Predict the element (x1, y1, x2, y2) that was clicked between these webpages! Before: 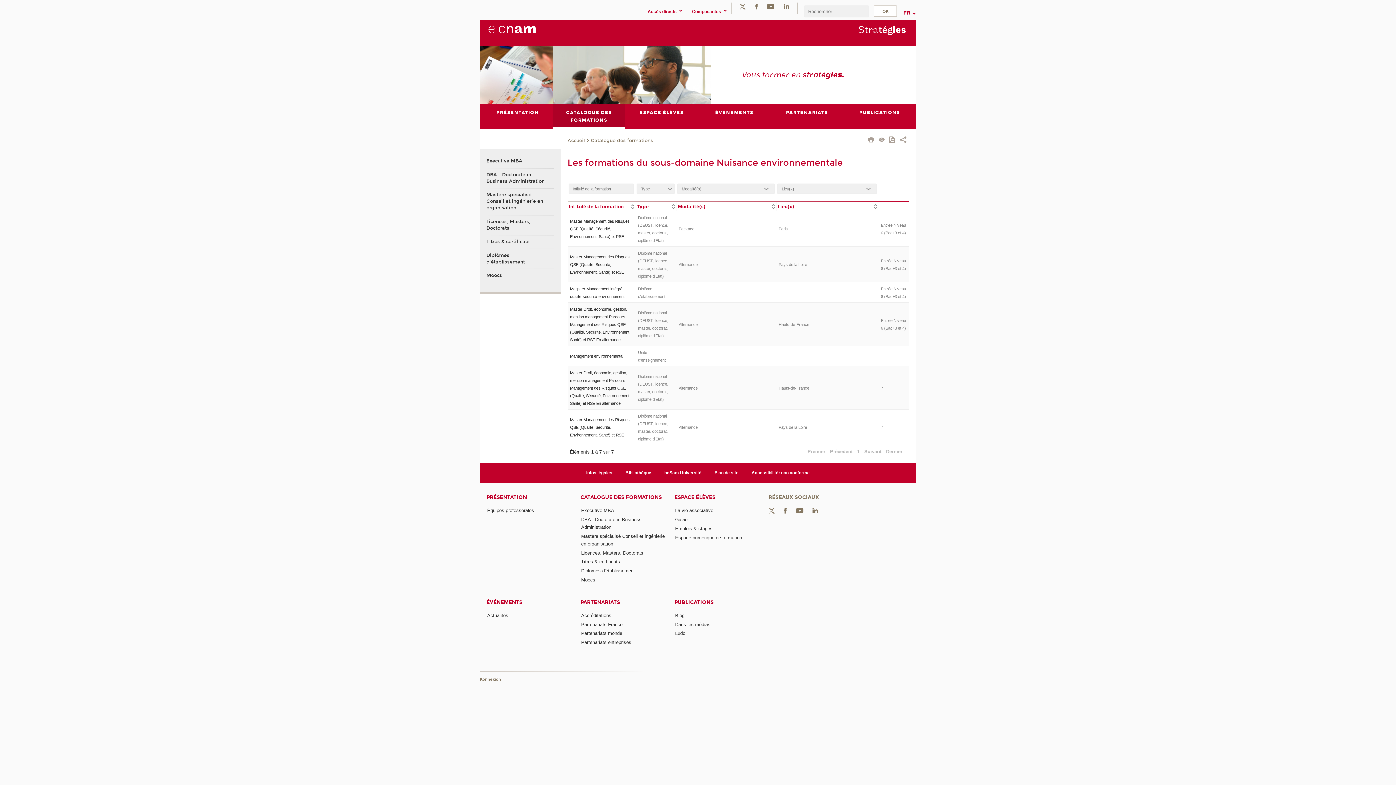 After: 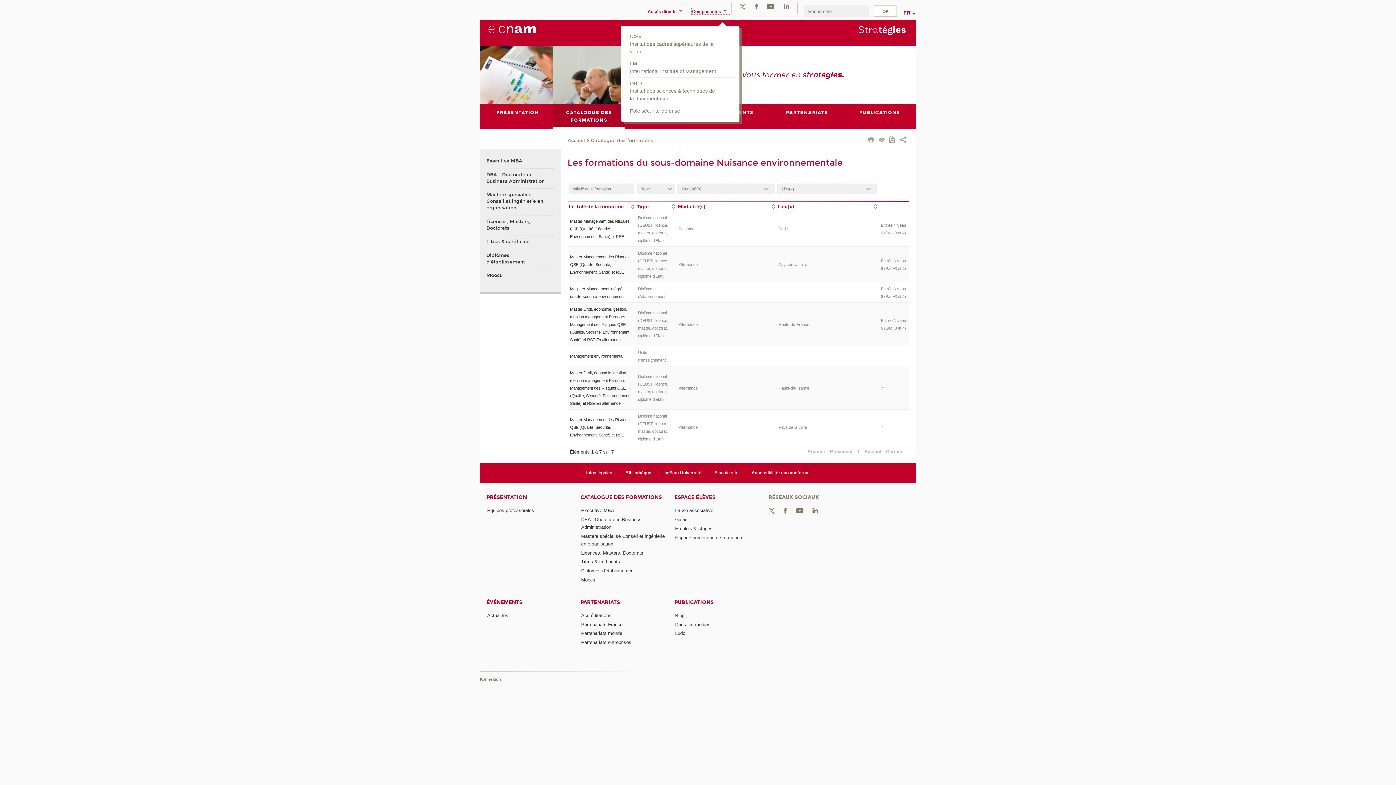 Action: label: Composantes  bbox: (692, 8, 730, 14)